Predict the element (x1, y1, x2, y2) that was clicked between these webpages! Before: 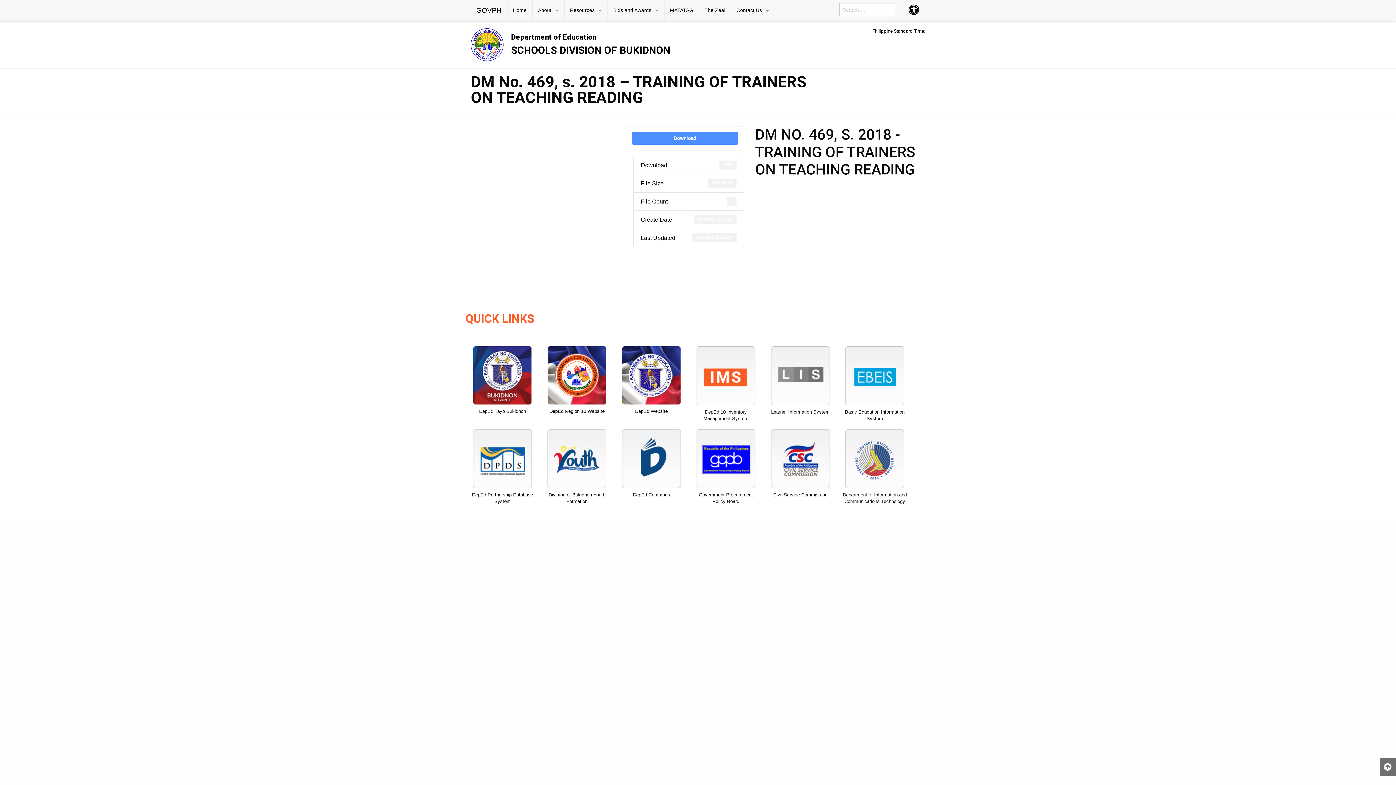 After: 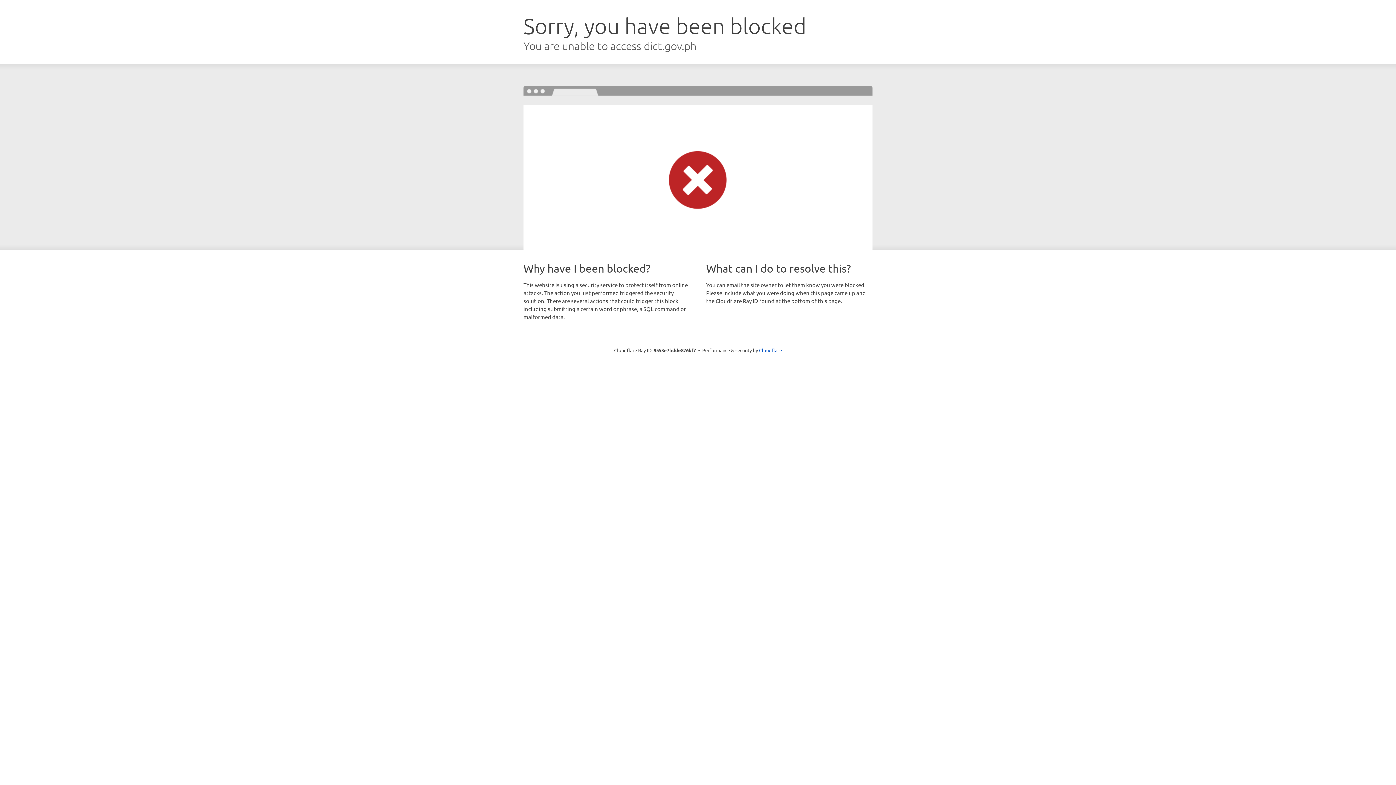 Action: bbox: (841, 429, 908, 505) label: Department of Information and Communications Technology